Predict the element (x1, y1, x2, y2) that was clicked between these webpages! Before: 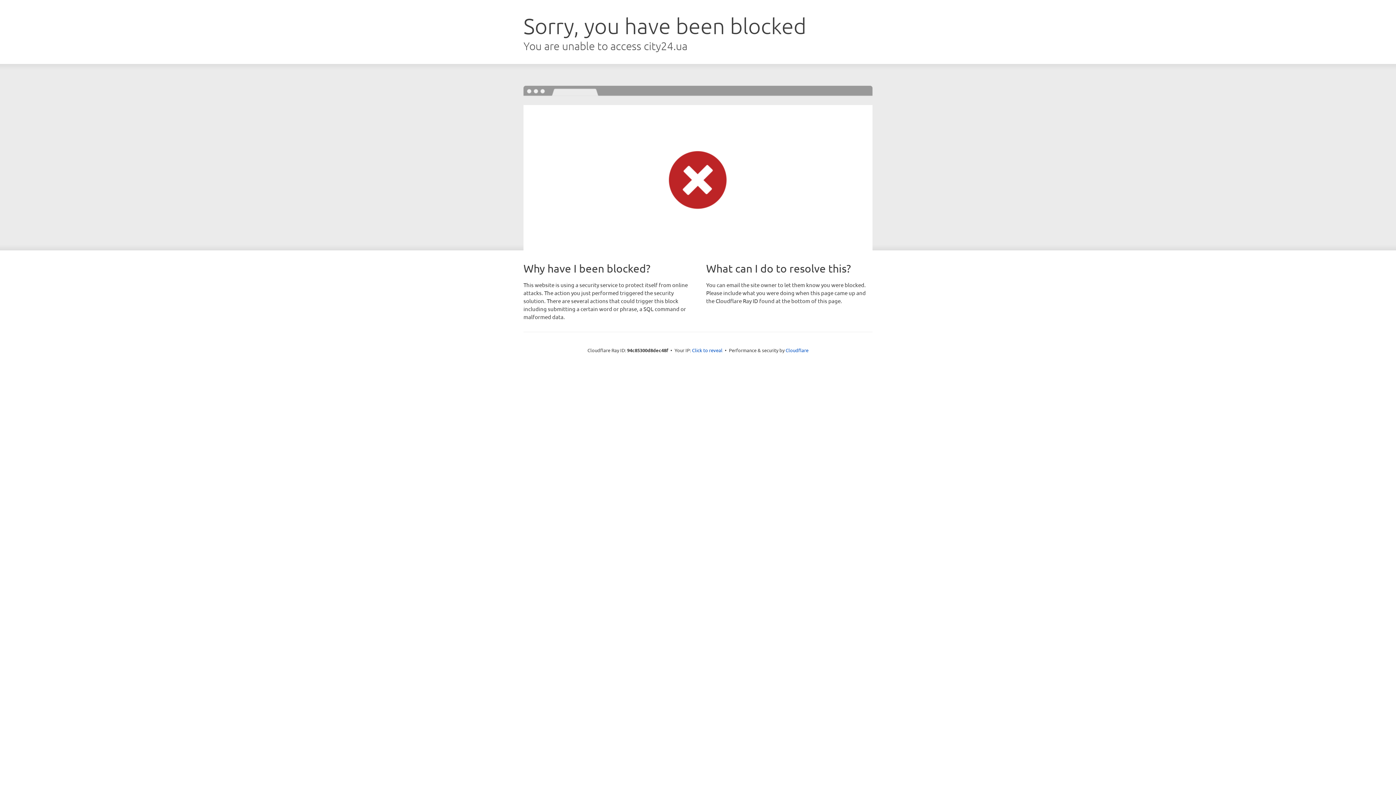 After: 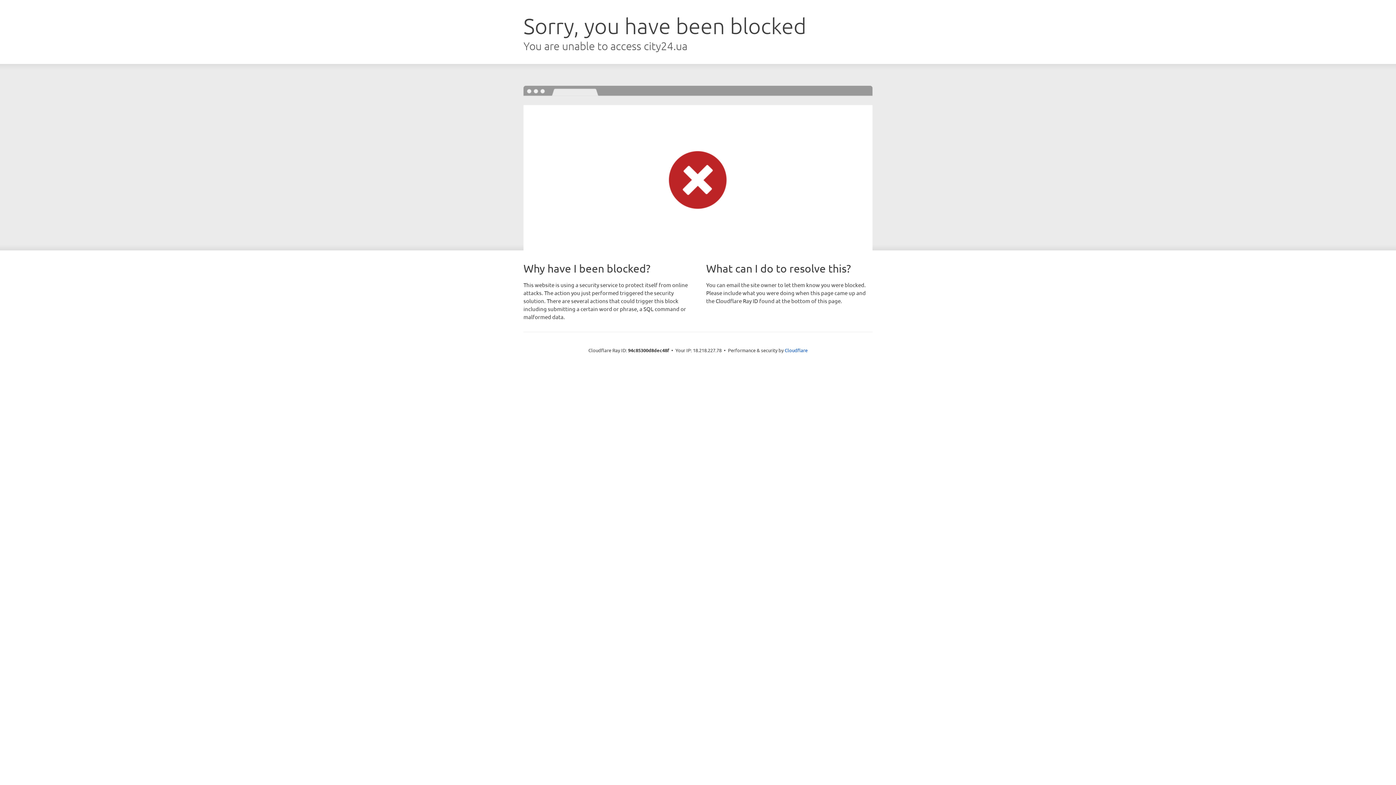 Action: bbox: (692, 346, 722, 353) label: Click to reveal